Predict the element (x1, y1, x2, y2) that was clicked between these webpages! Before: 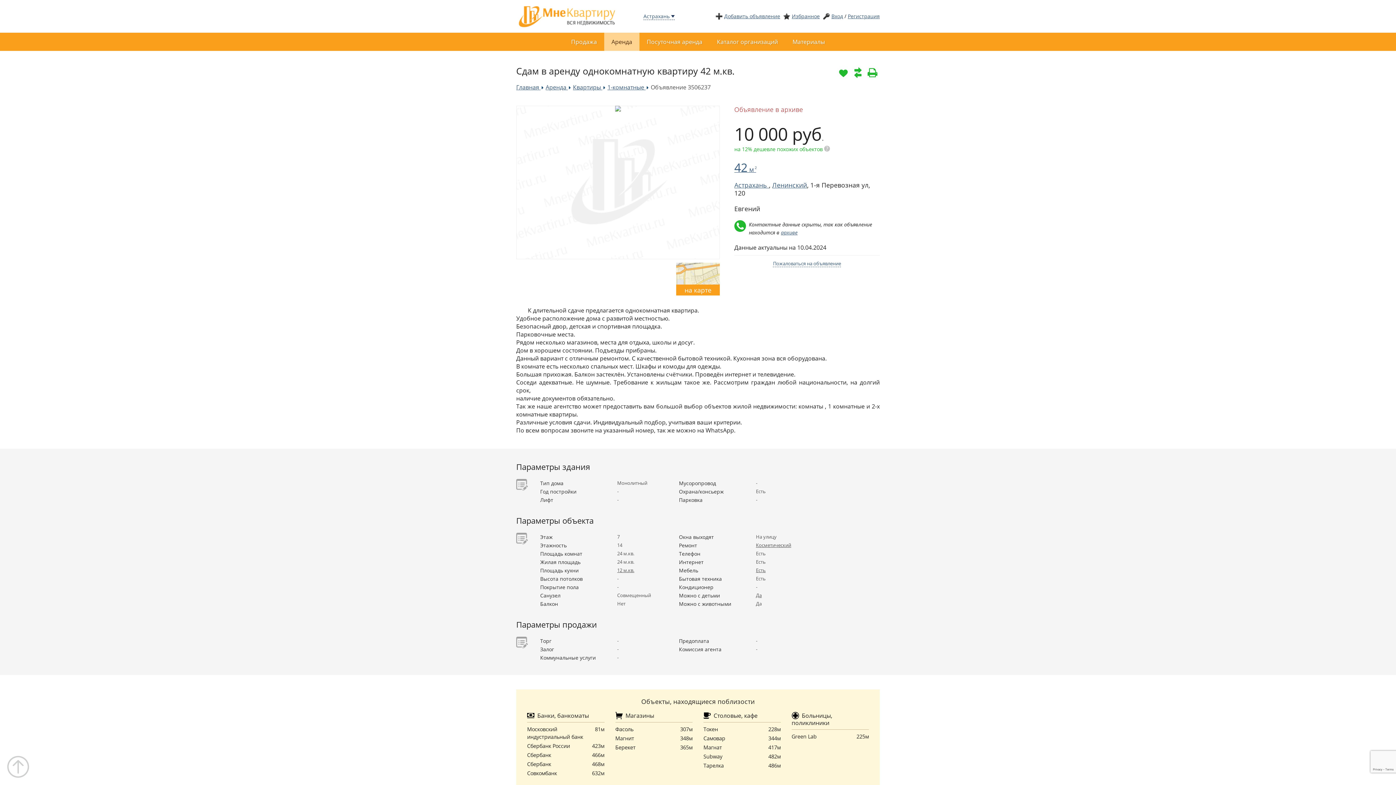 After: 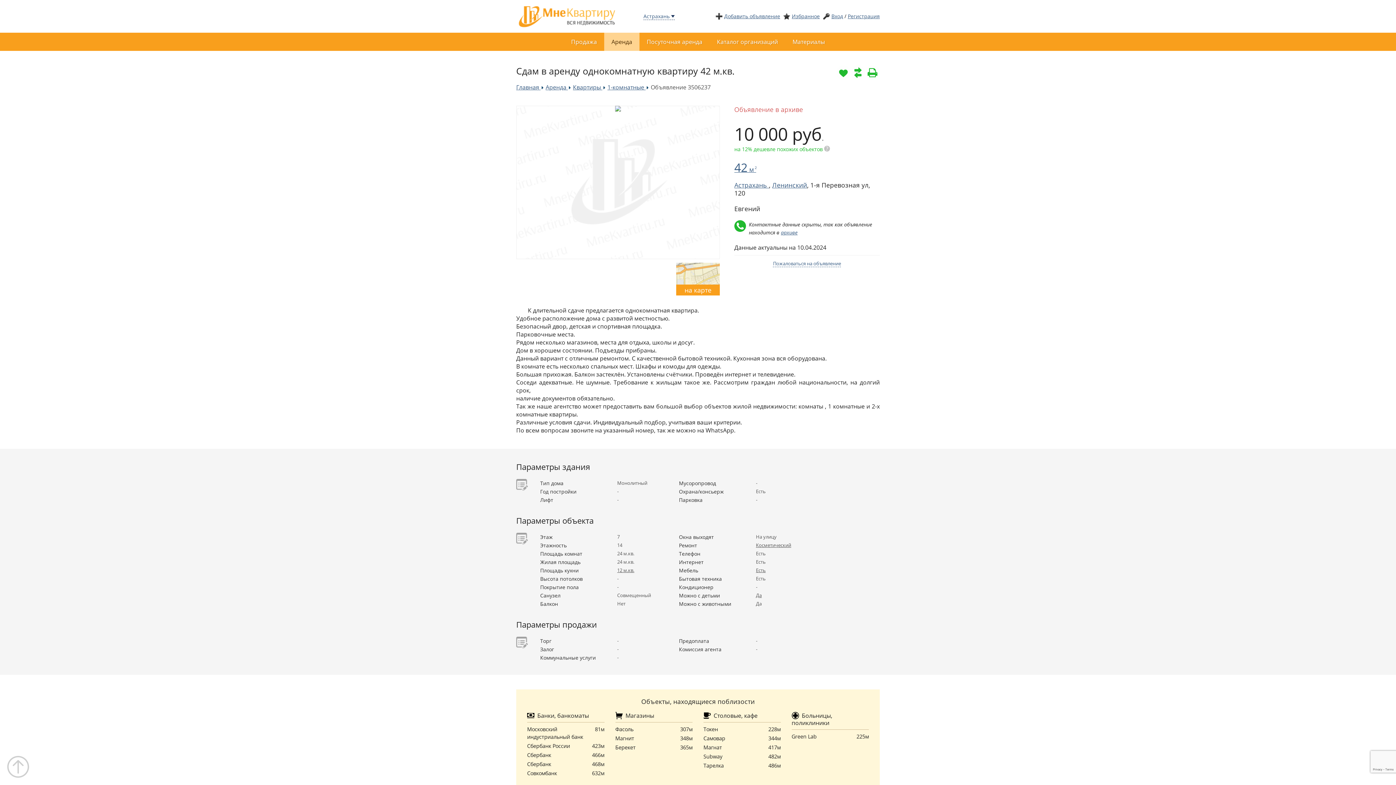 Action: bbox: (865, 65, 880, 80)